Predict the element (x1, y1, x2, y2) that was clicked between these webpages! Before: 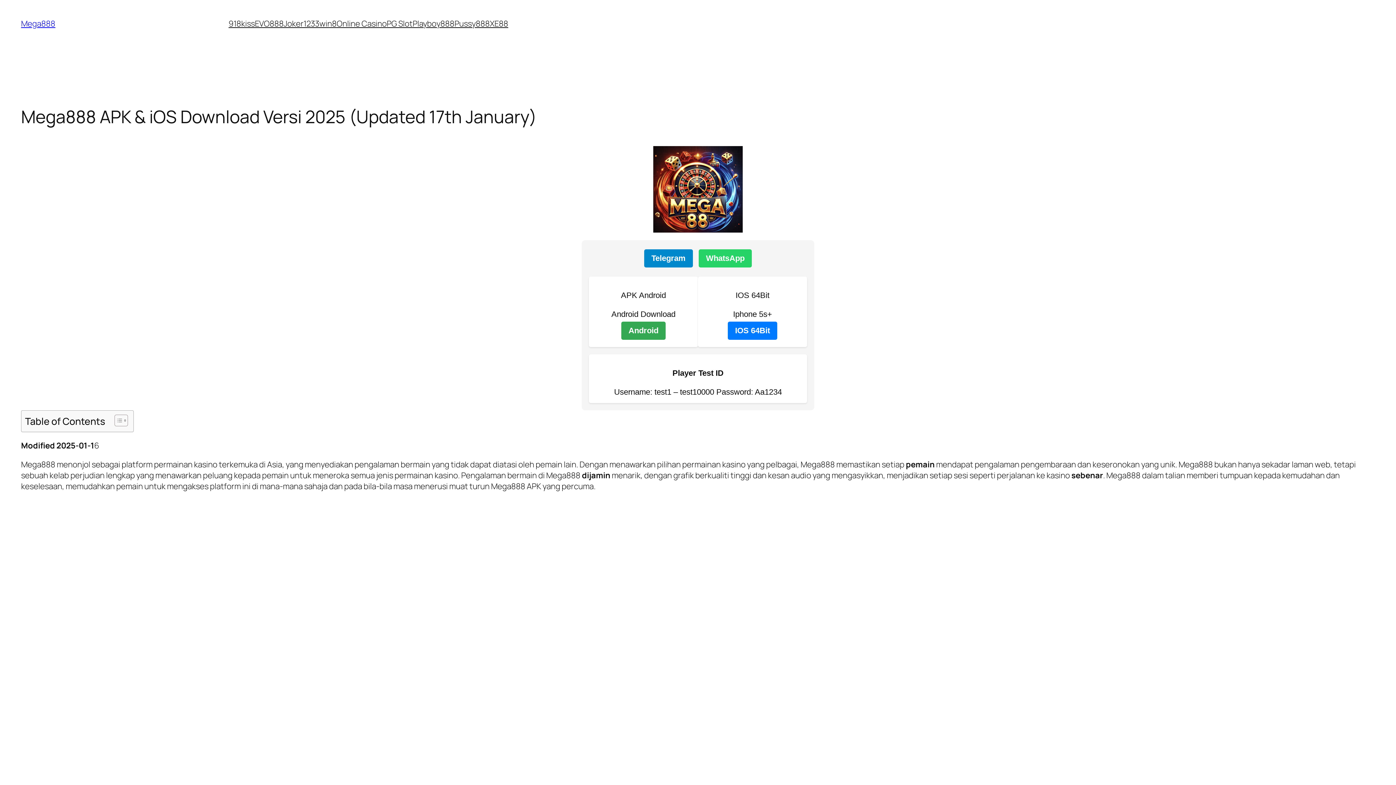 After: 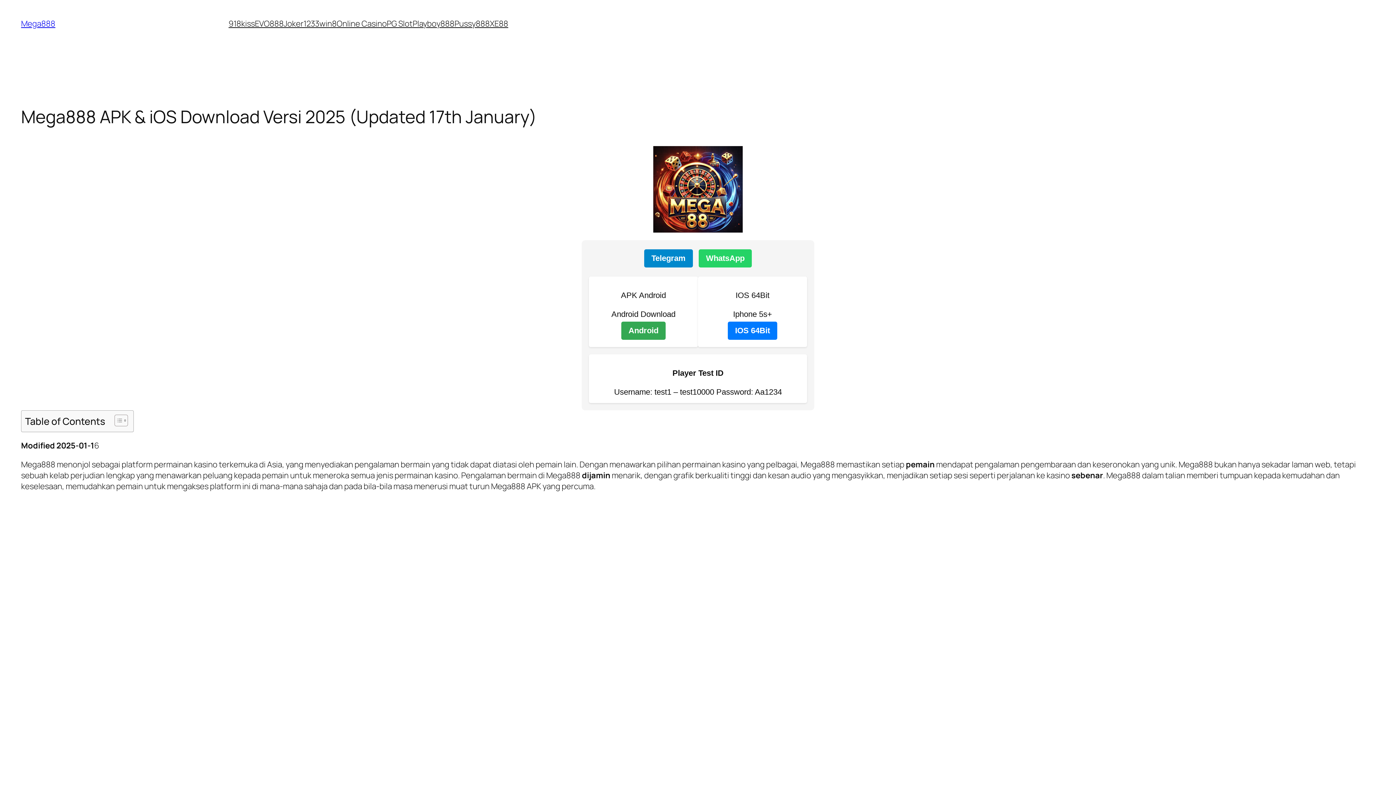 Action: bbox: (21, 18, 55, 29) label: Mega888